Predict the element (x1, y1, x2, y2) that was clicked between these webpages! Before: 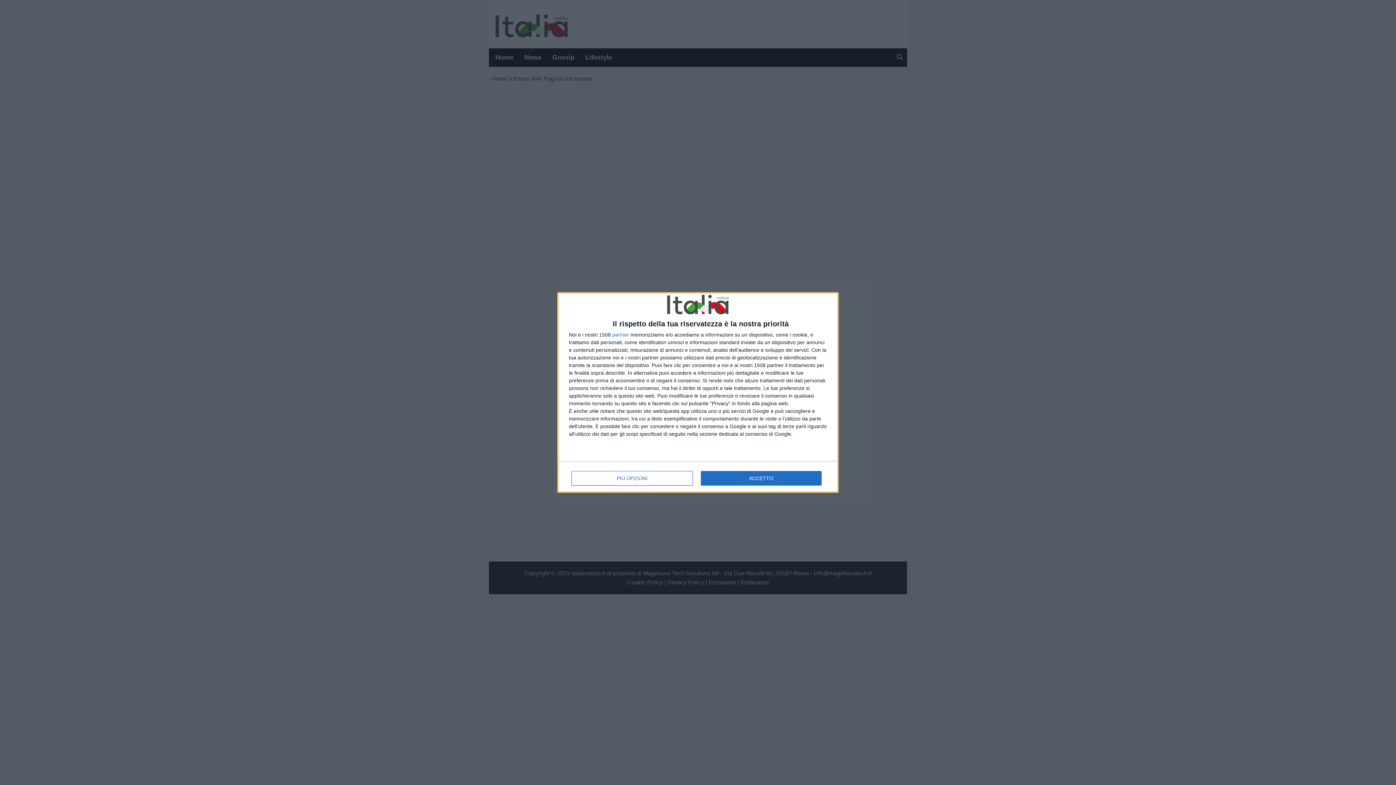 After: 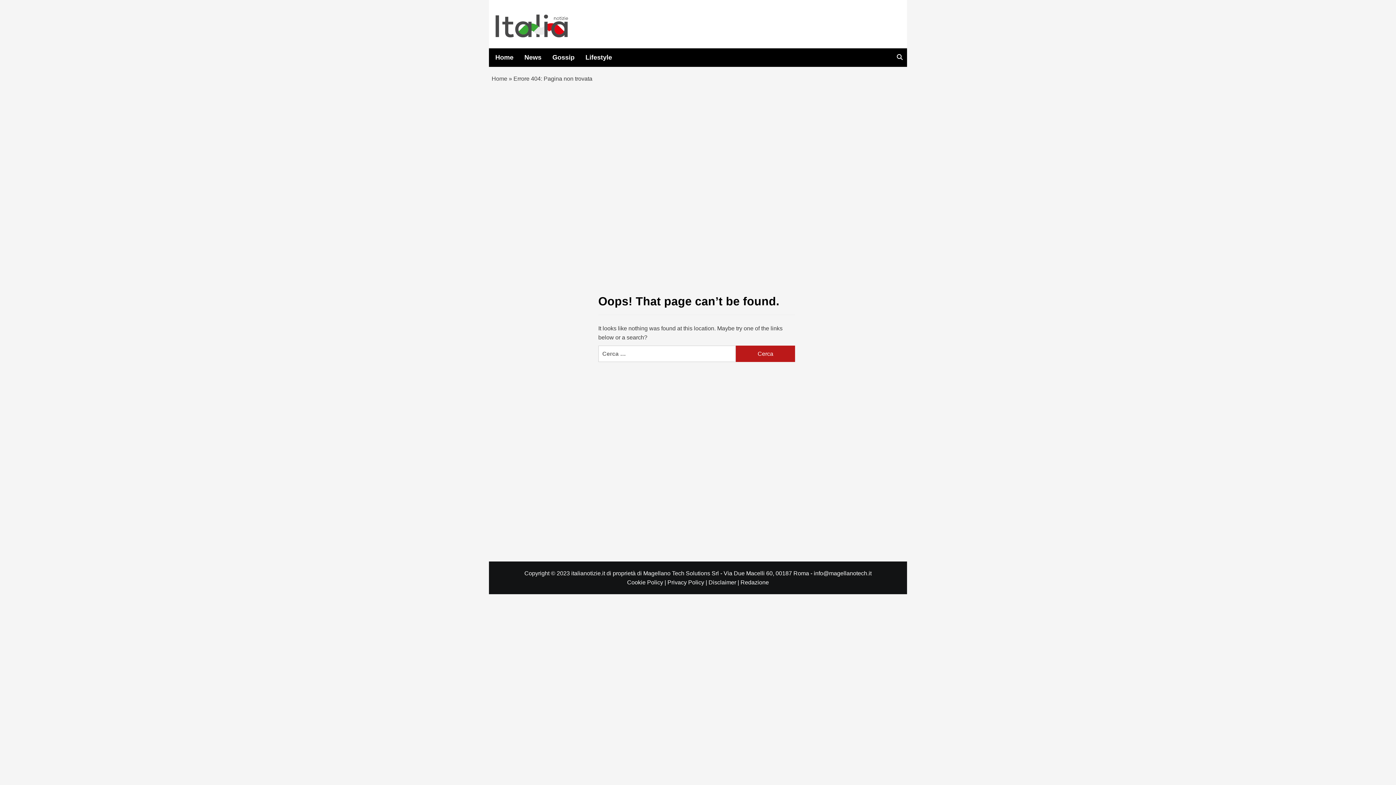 Action: label: ACCETTO bbox: (700, 471, 821, 485)